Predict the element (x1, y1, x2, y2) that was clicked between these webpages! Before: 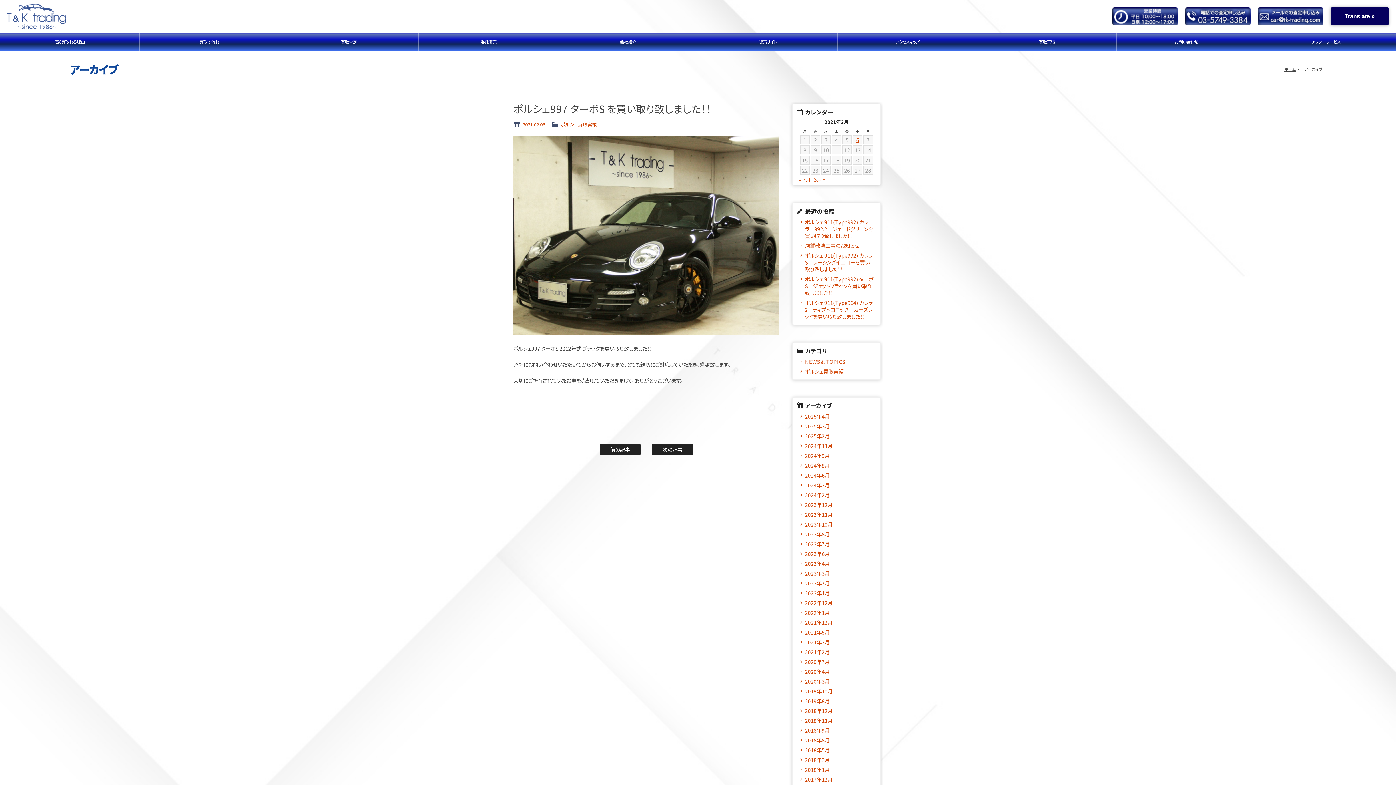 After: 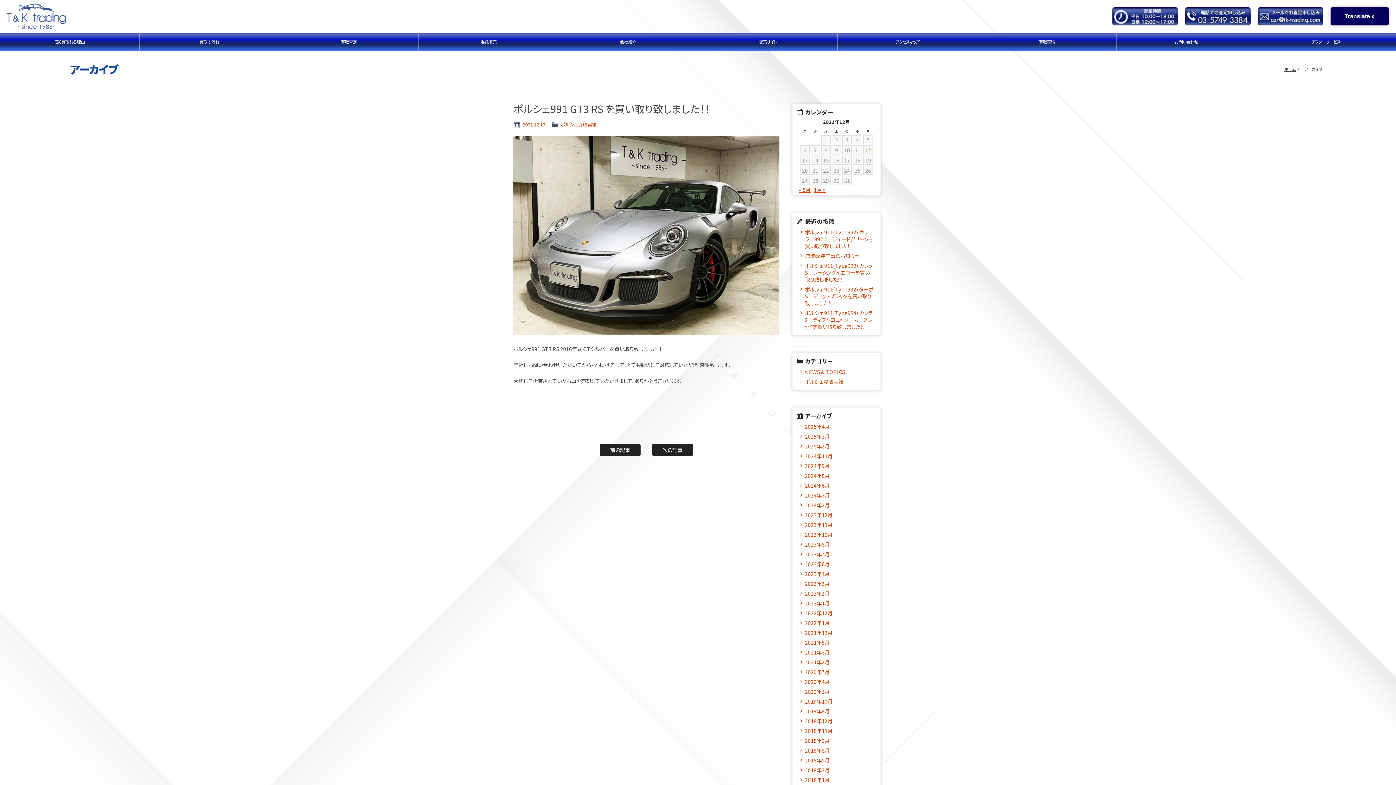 Action: label: 2021年12月 bbox: (799, 619, 874, 626)